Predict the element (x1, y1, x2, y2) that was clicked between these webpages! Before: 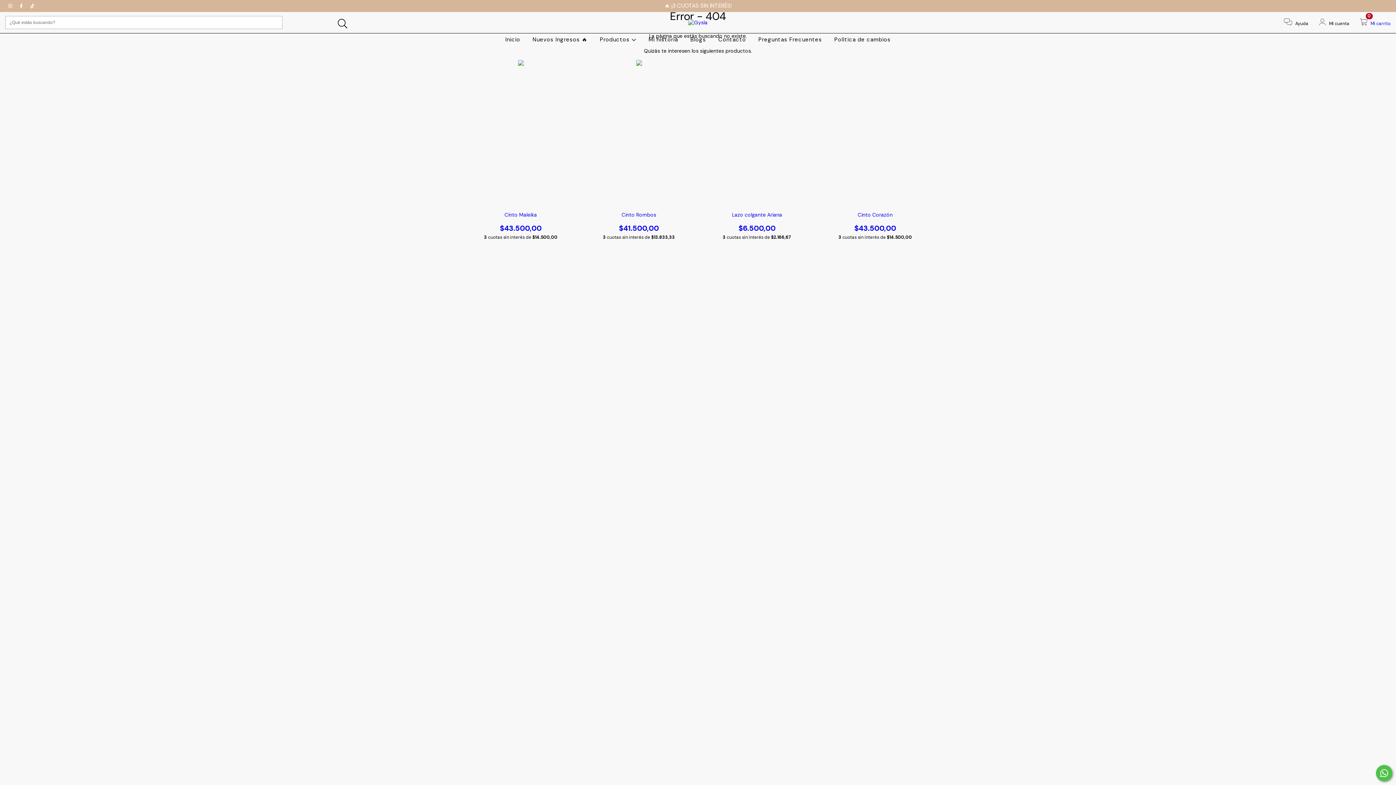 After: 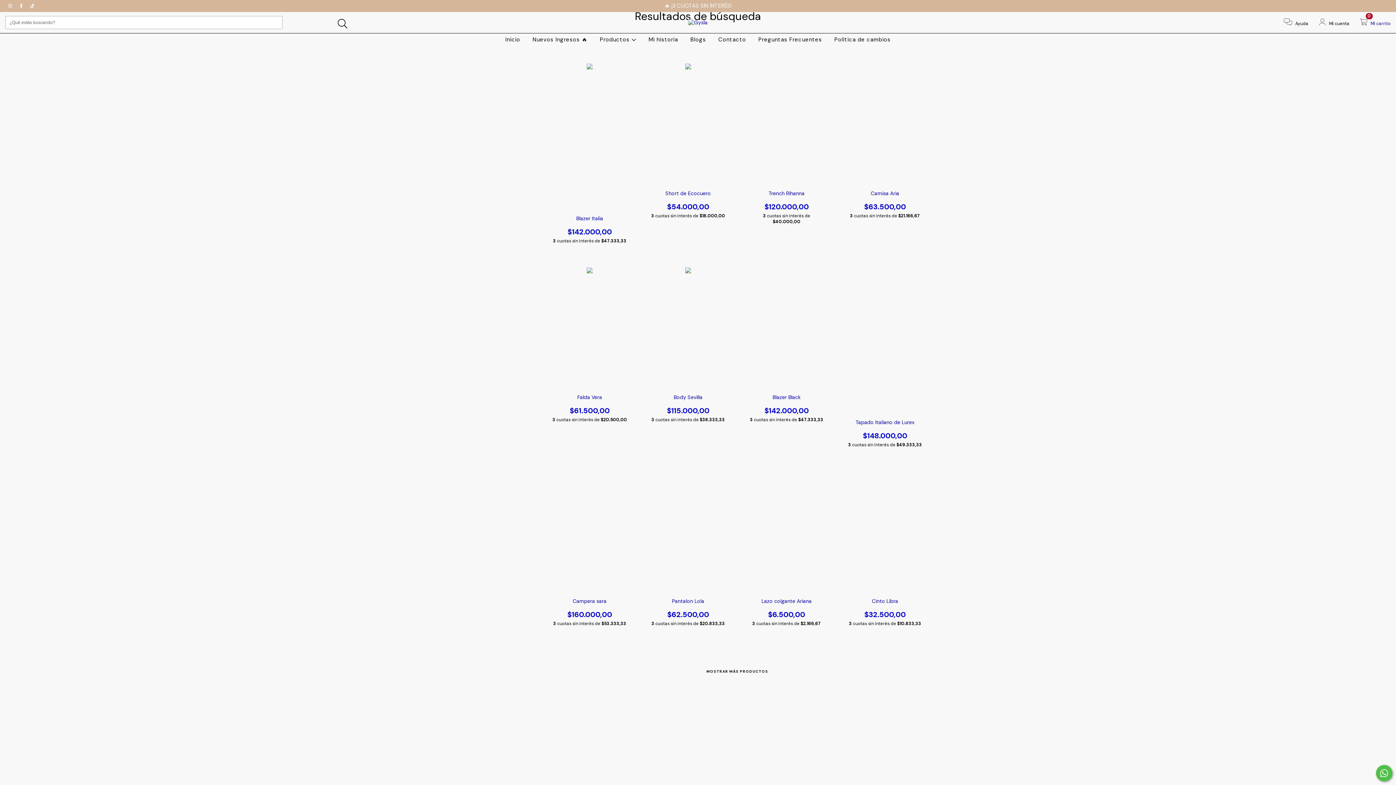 Action: bbox: (334, 15, 351, 32) label: Buscar